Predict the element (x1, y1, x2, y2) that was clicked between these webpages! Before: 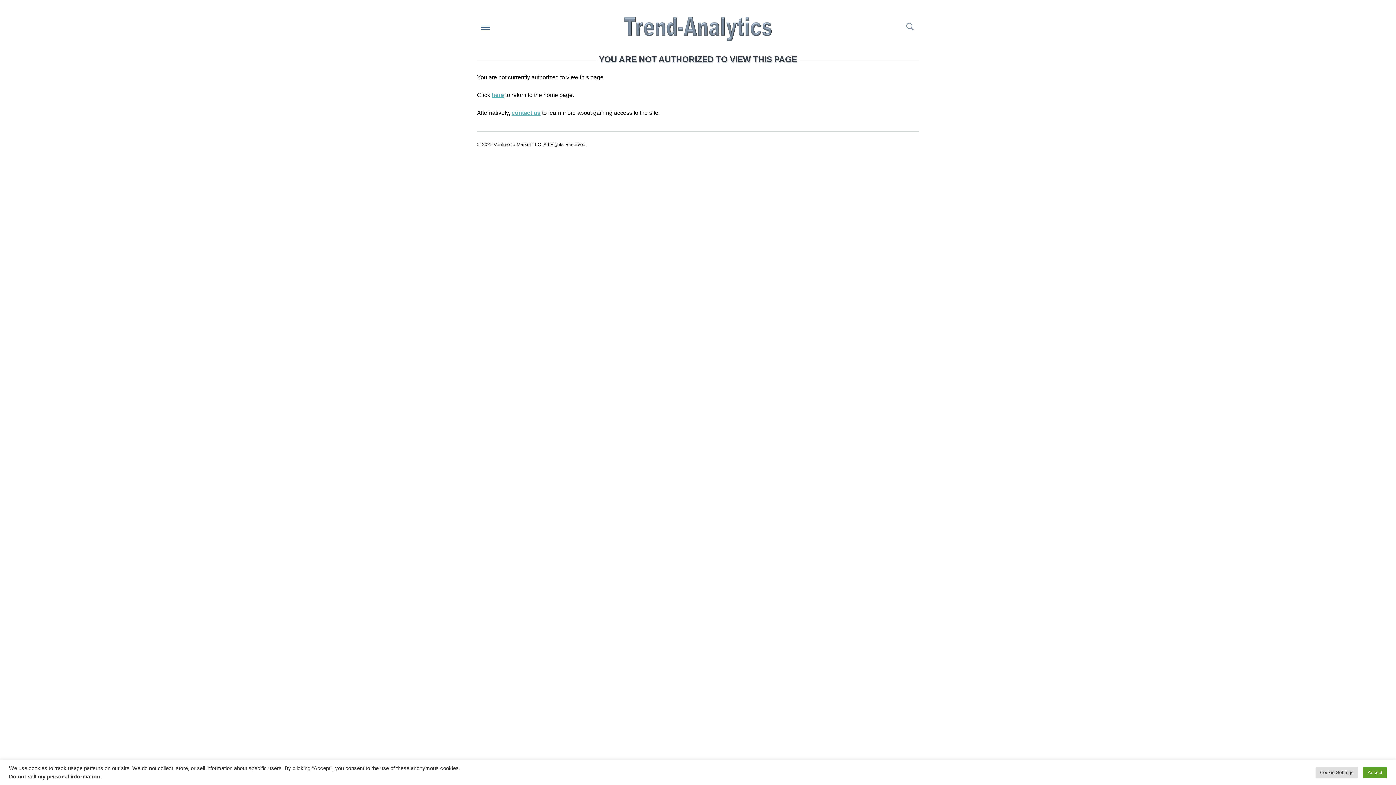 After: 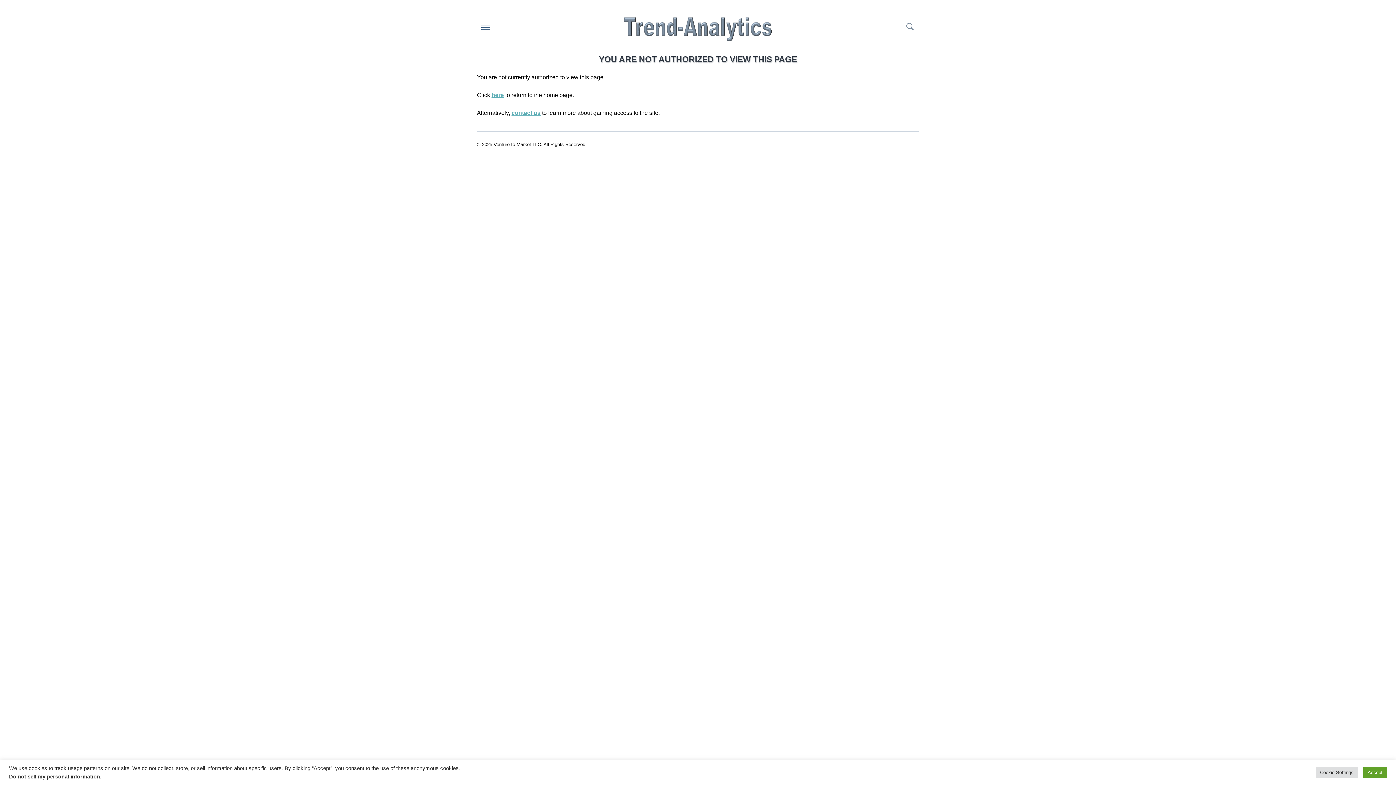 Action: bbox: (511, 109, 540, 115) label: contact us